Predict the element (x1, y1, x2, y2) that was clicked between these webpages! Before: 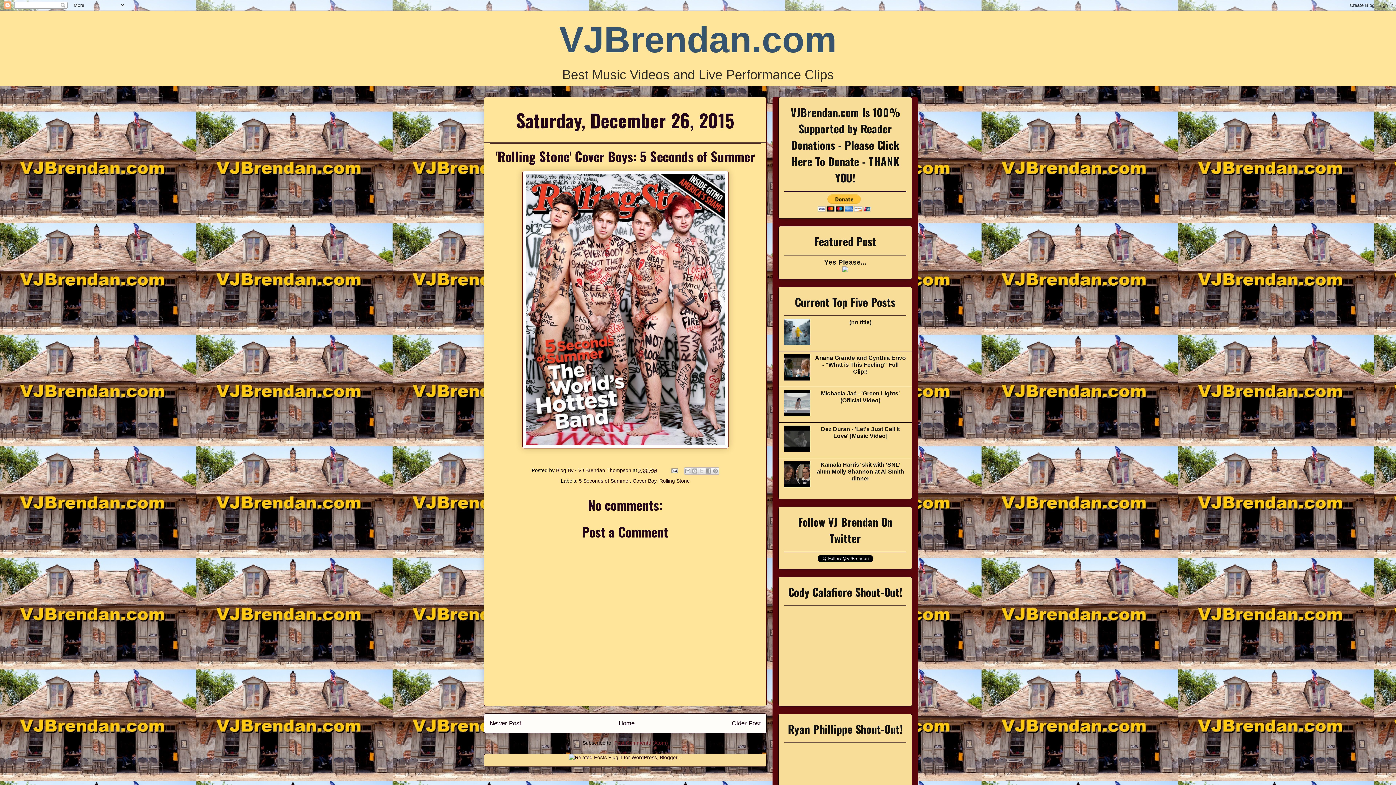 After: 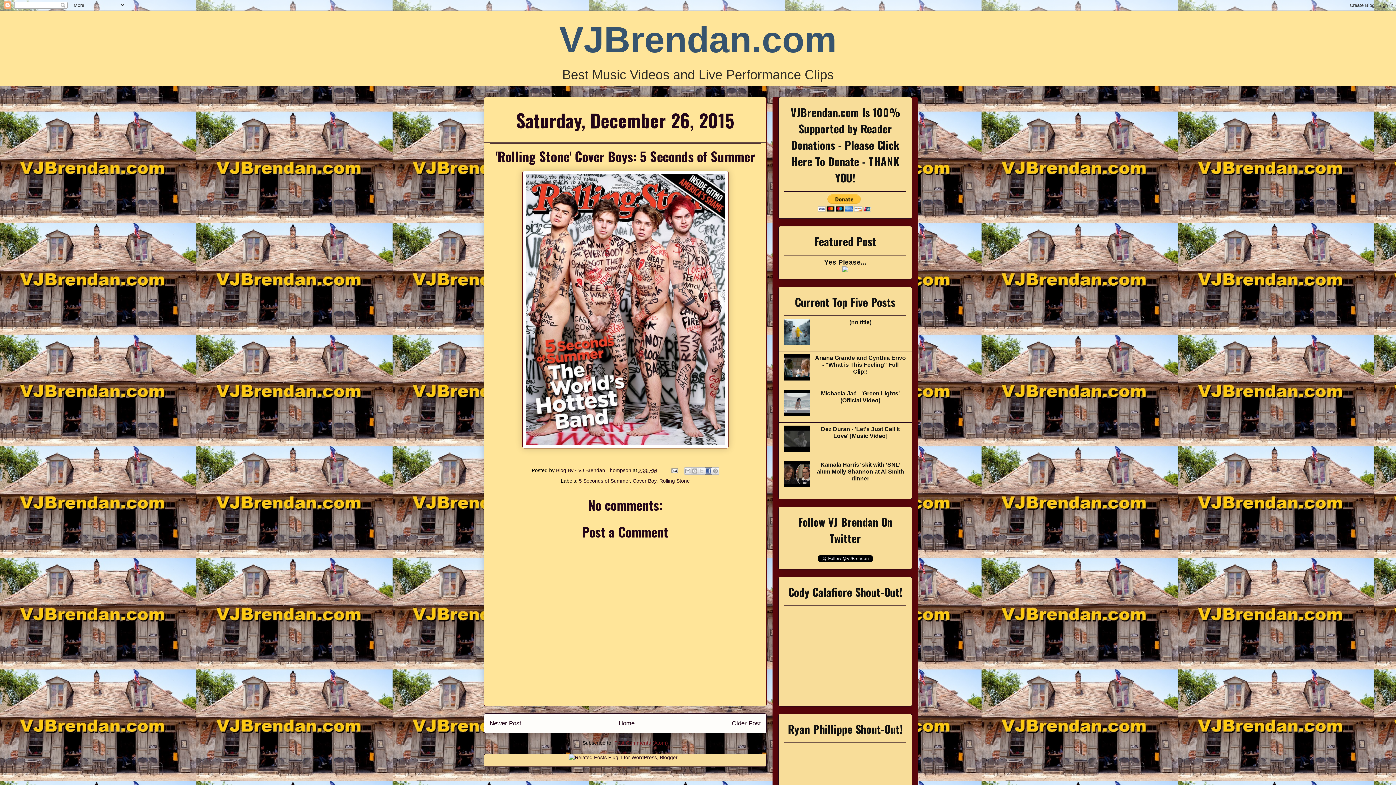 Action: label: Share to Facebook bbox: (704, 467, 712, 474)